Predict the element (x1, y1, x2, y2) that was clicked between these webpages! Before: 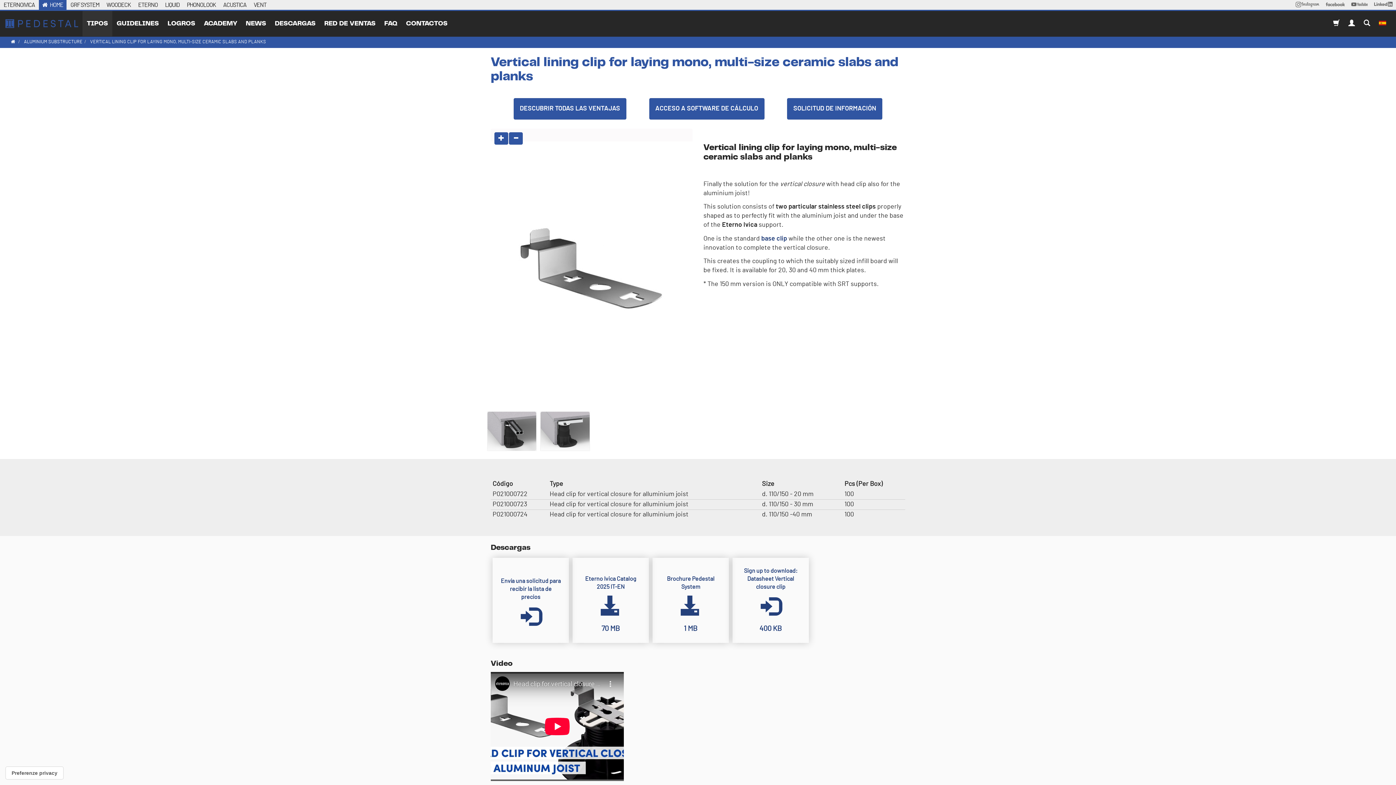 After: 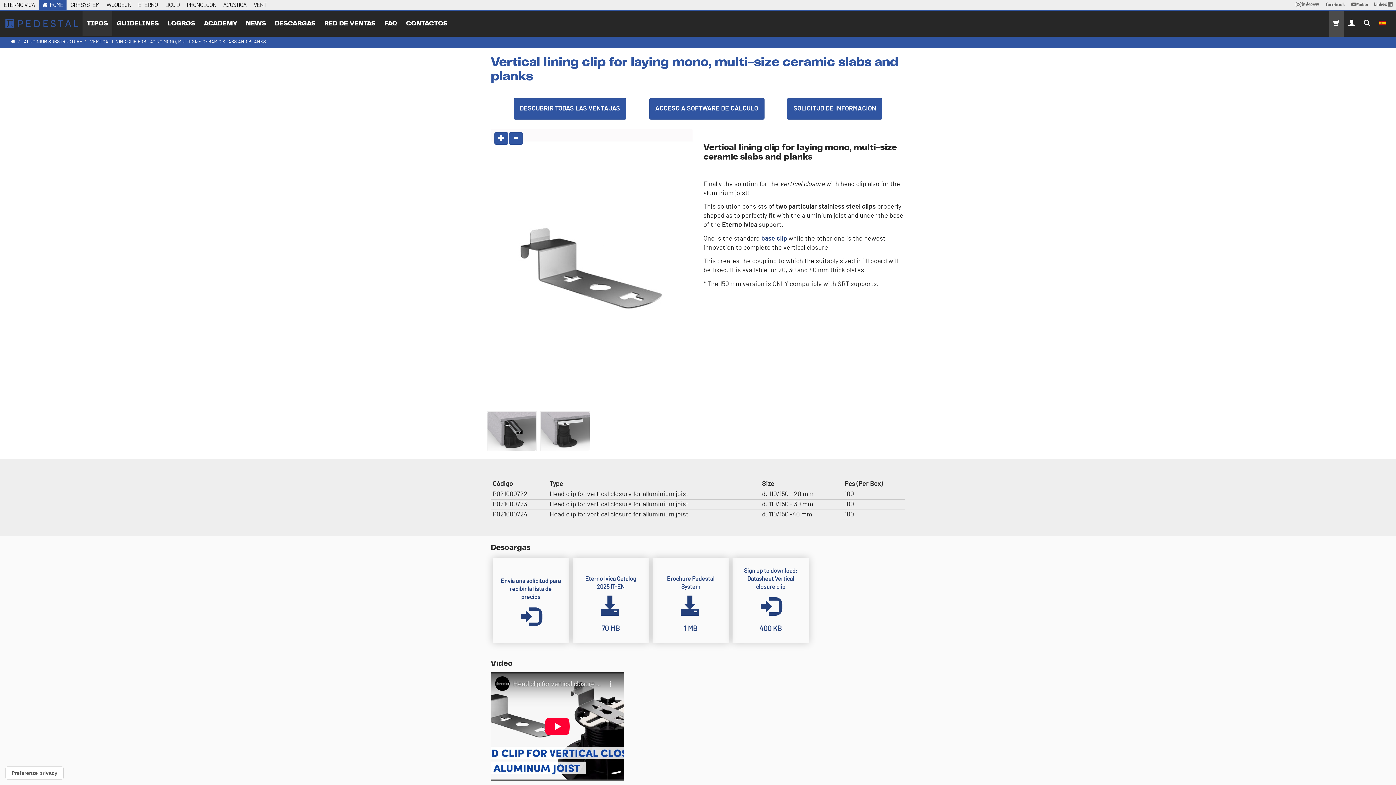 Action: bbox: (1329, 10, 1344, 36)